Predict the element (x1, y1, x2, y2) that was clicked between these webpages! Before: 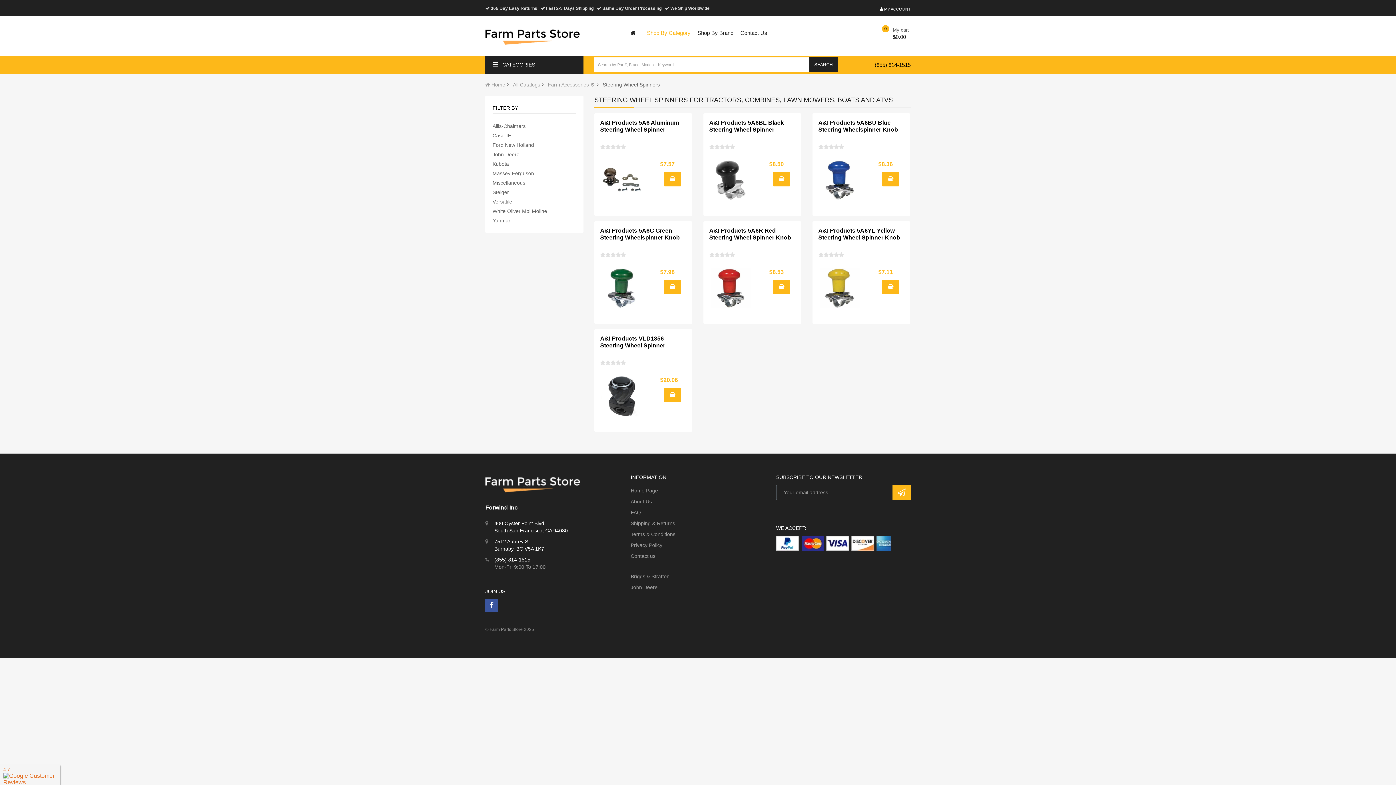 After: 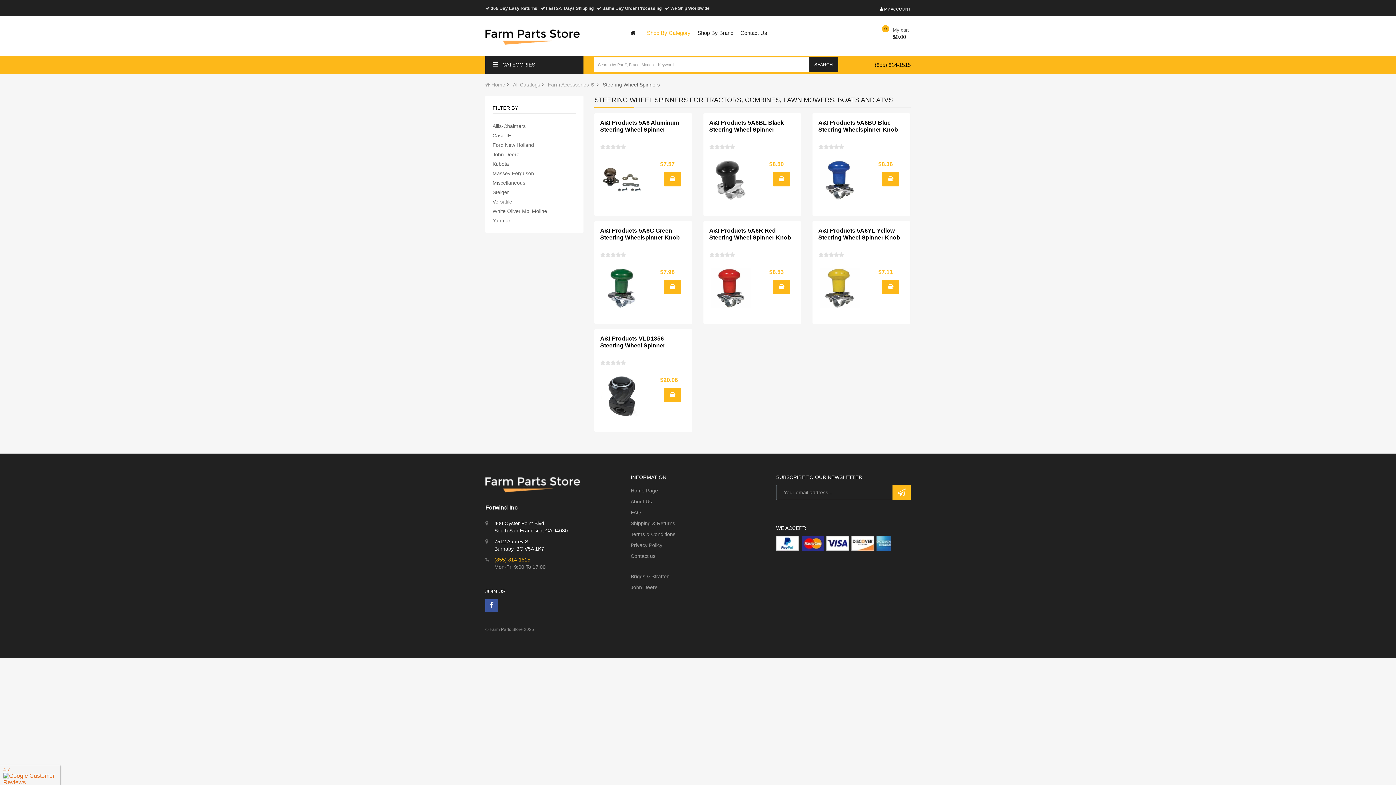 Action: bbox: (494, 557, 530, 562) label: (855) 814-1515